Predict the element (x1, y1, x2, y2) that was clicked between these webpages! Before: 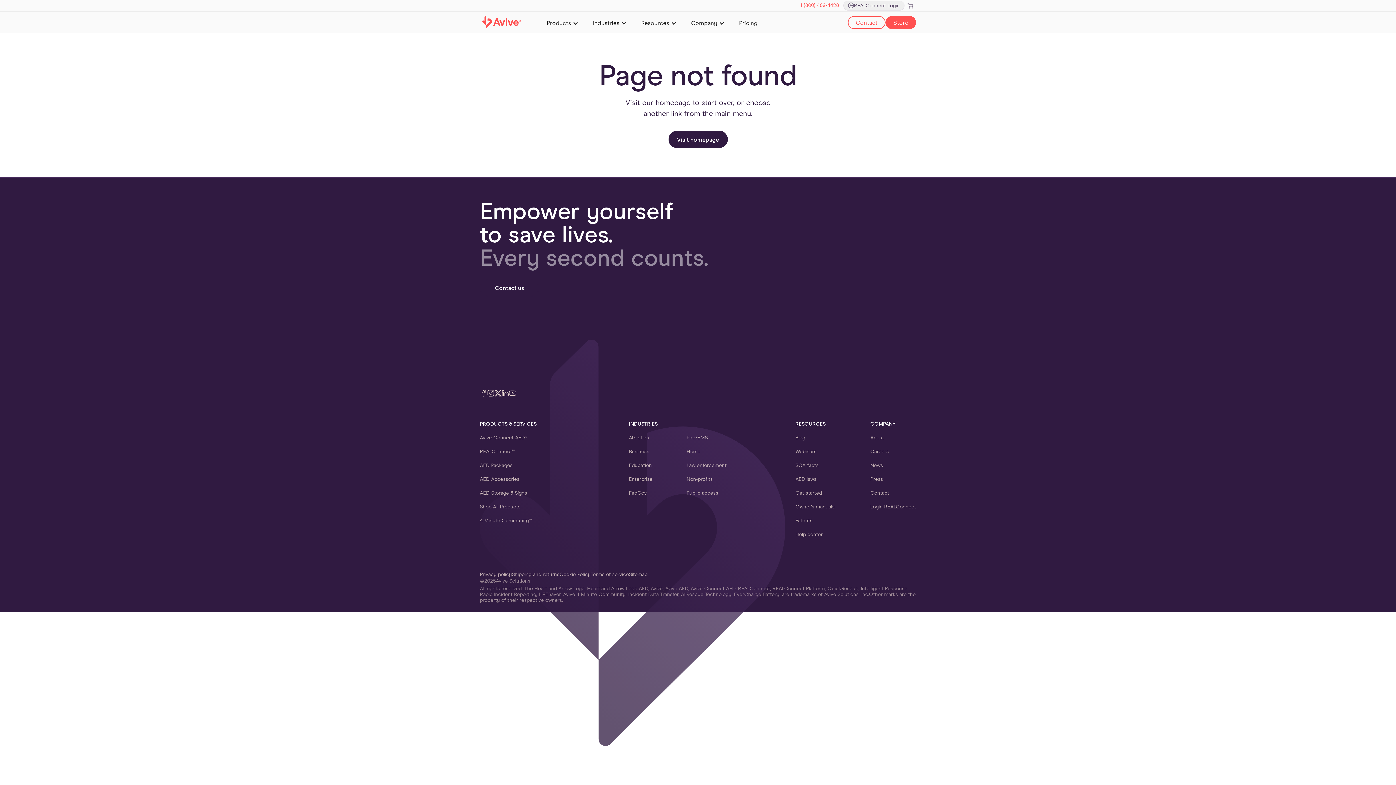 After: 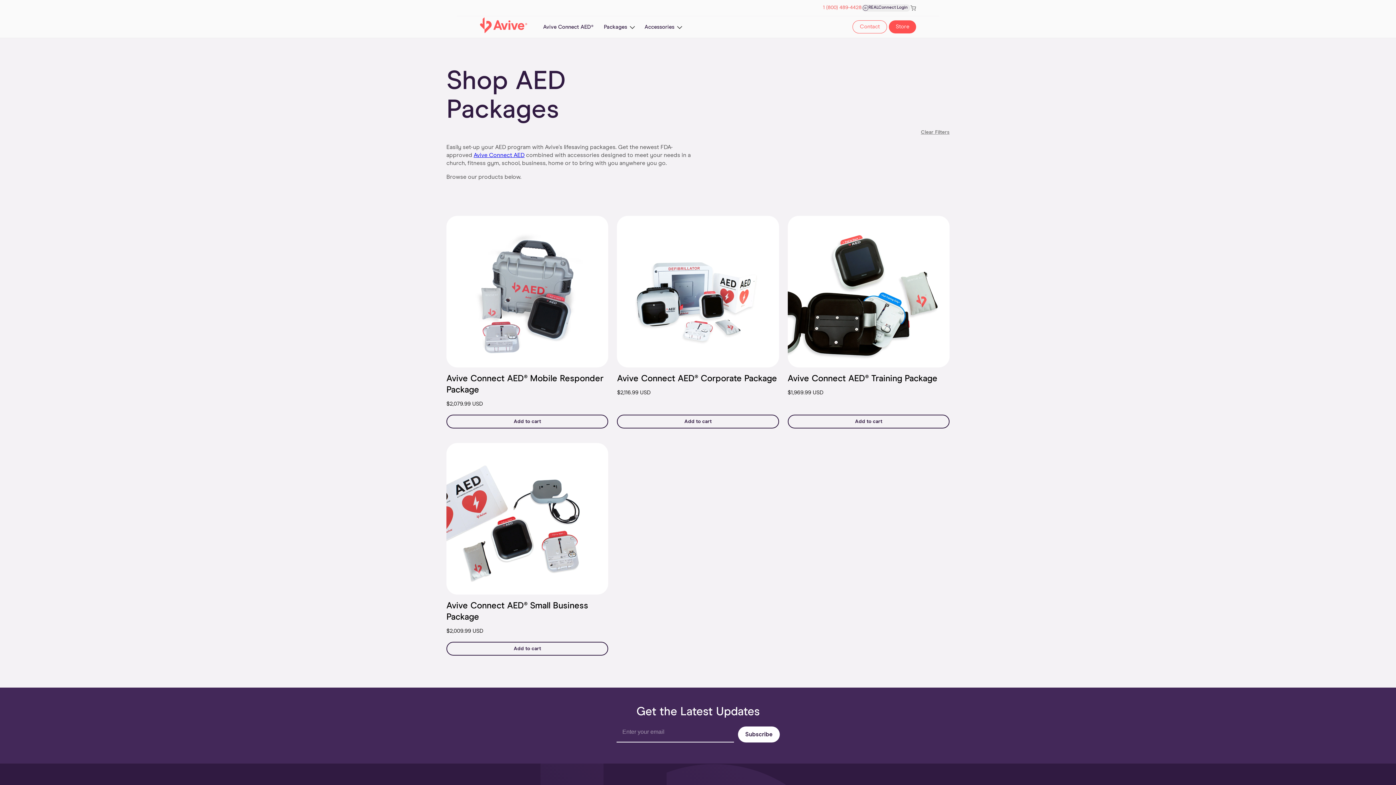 Action: label: AED Packages bbox: (480, 458, 593, 472)